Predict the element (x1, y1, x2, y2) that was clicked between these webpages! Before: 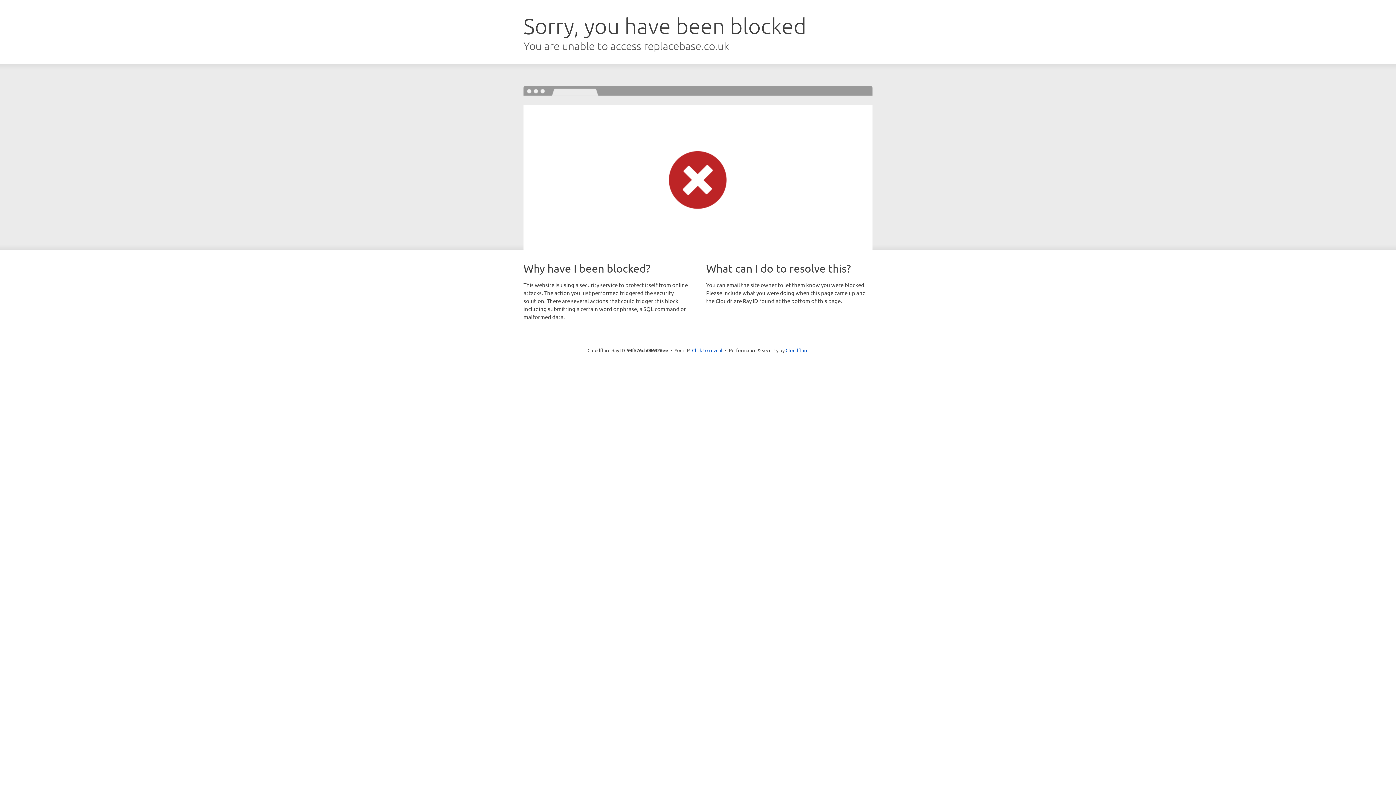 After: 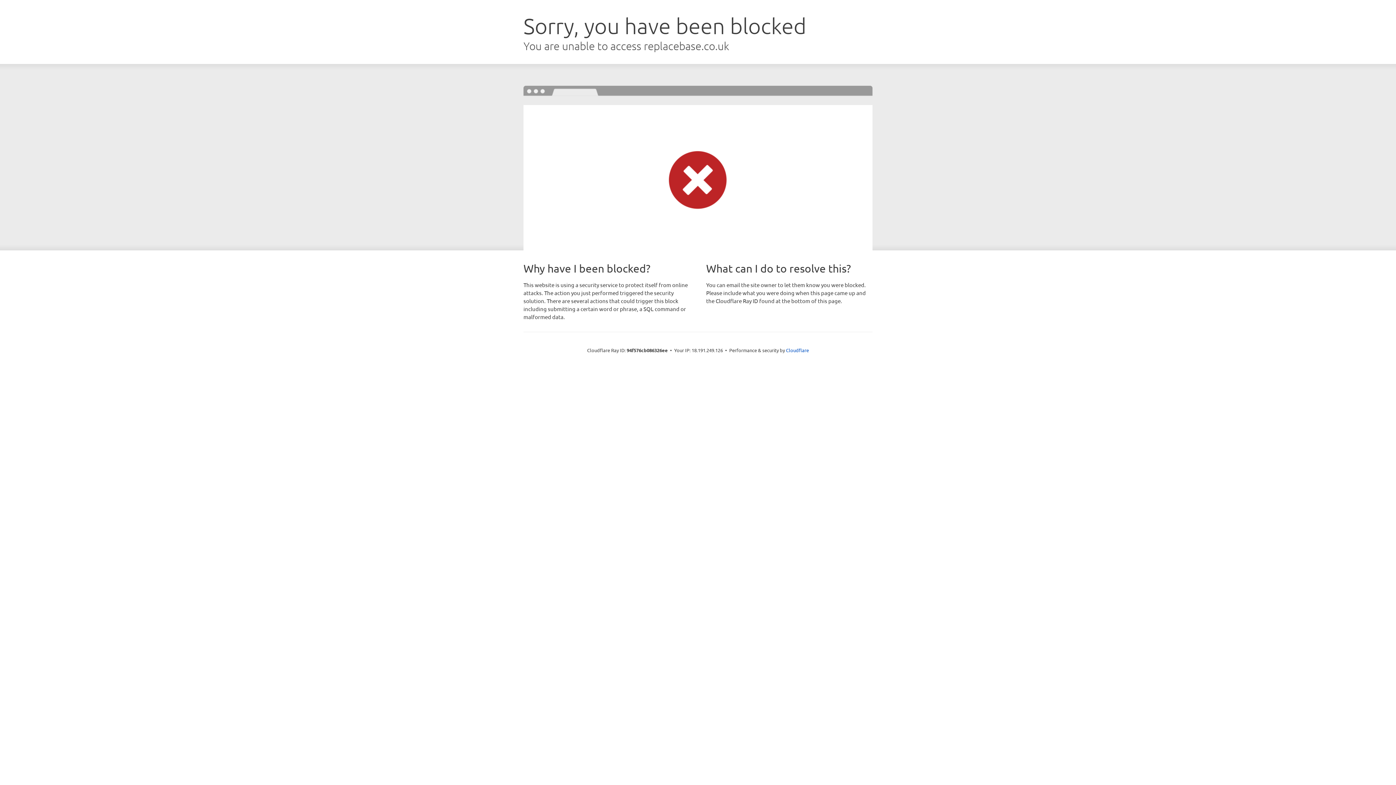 Action: bbox: (692, 346, 722, 353) label: Click to reveal